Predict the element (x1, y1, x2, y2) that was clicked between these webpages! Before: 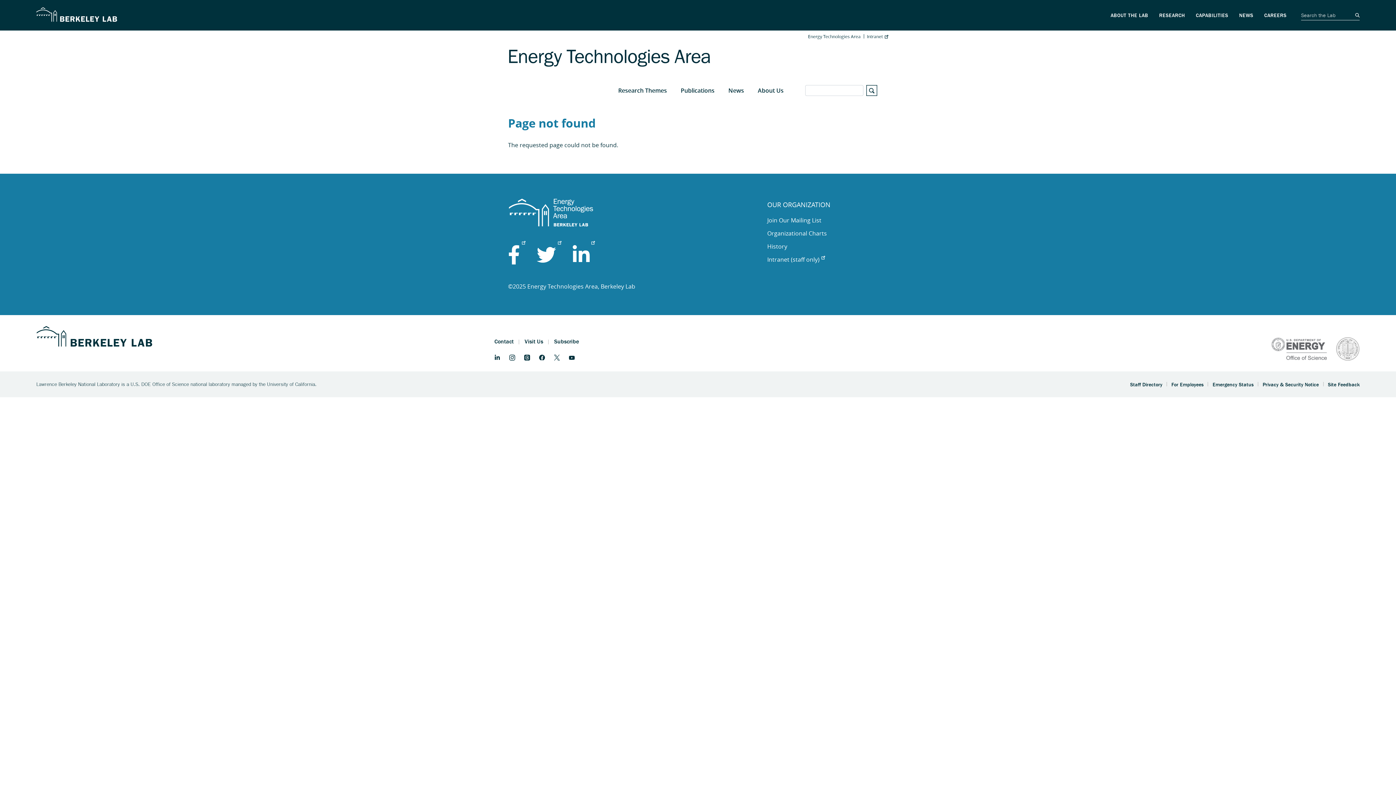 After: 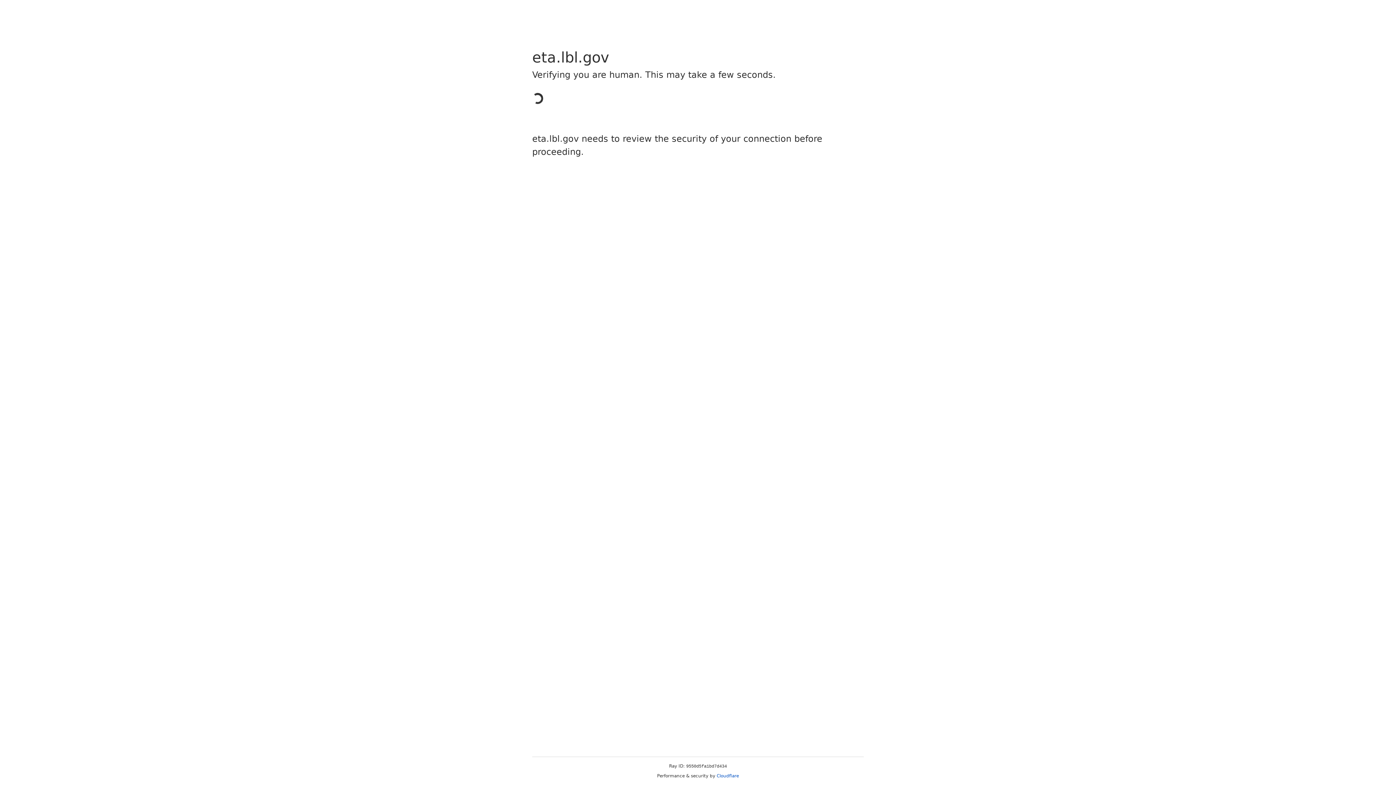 Action: label: Research Themes bbox: (611, 75, 674, 105)